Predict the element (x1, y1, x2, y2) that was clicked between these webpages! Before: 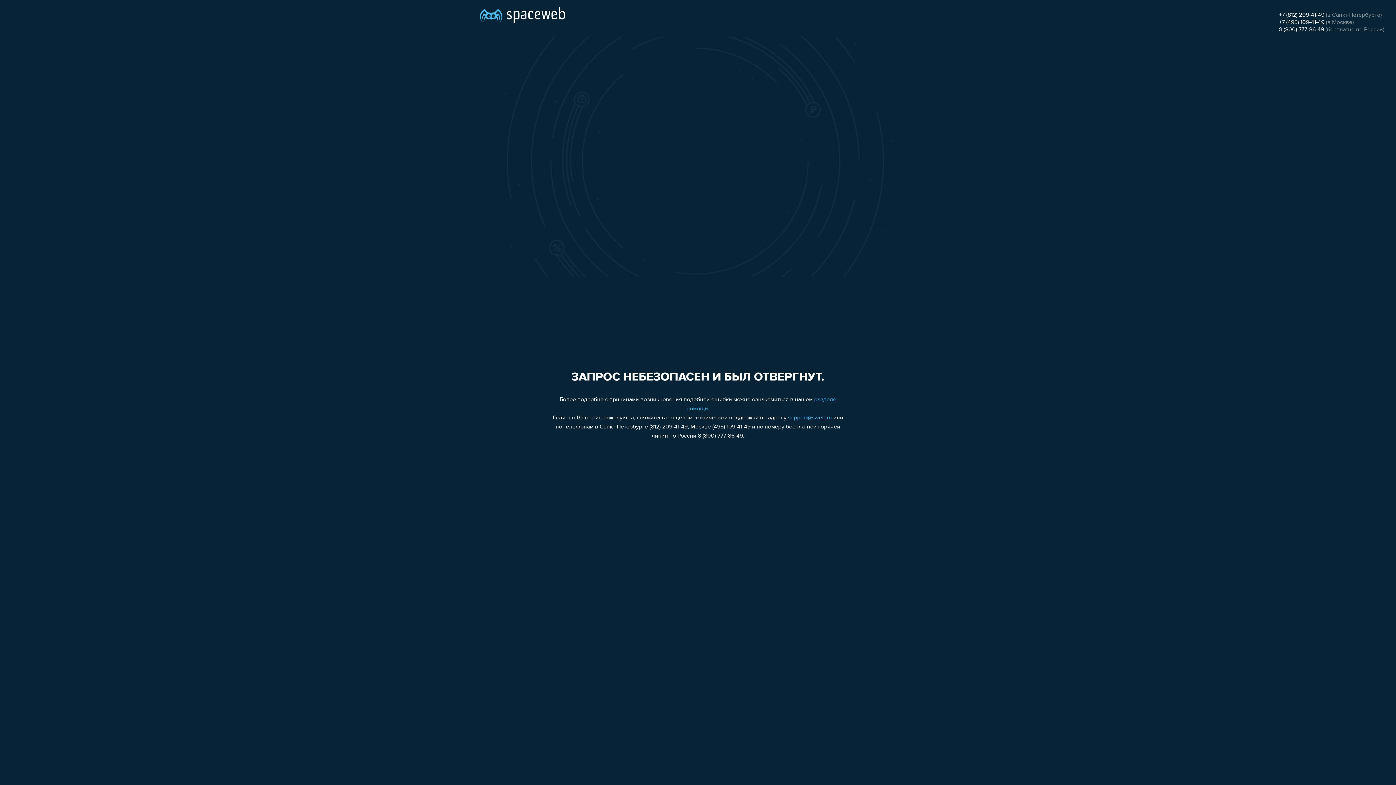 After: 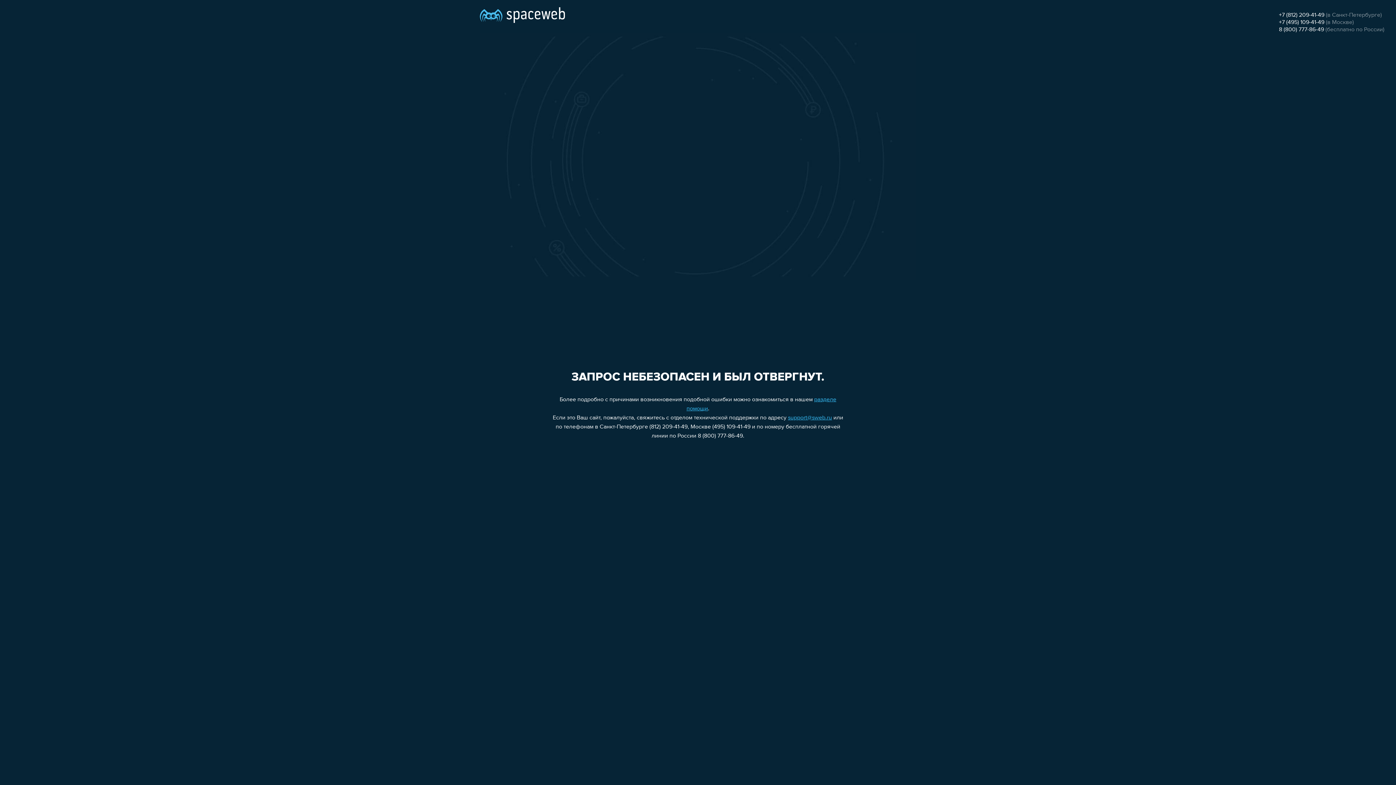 Action: bbox: (1279, 19, 1324, 25) label: +7 (495) 109-41-49